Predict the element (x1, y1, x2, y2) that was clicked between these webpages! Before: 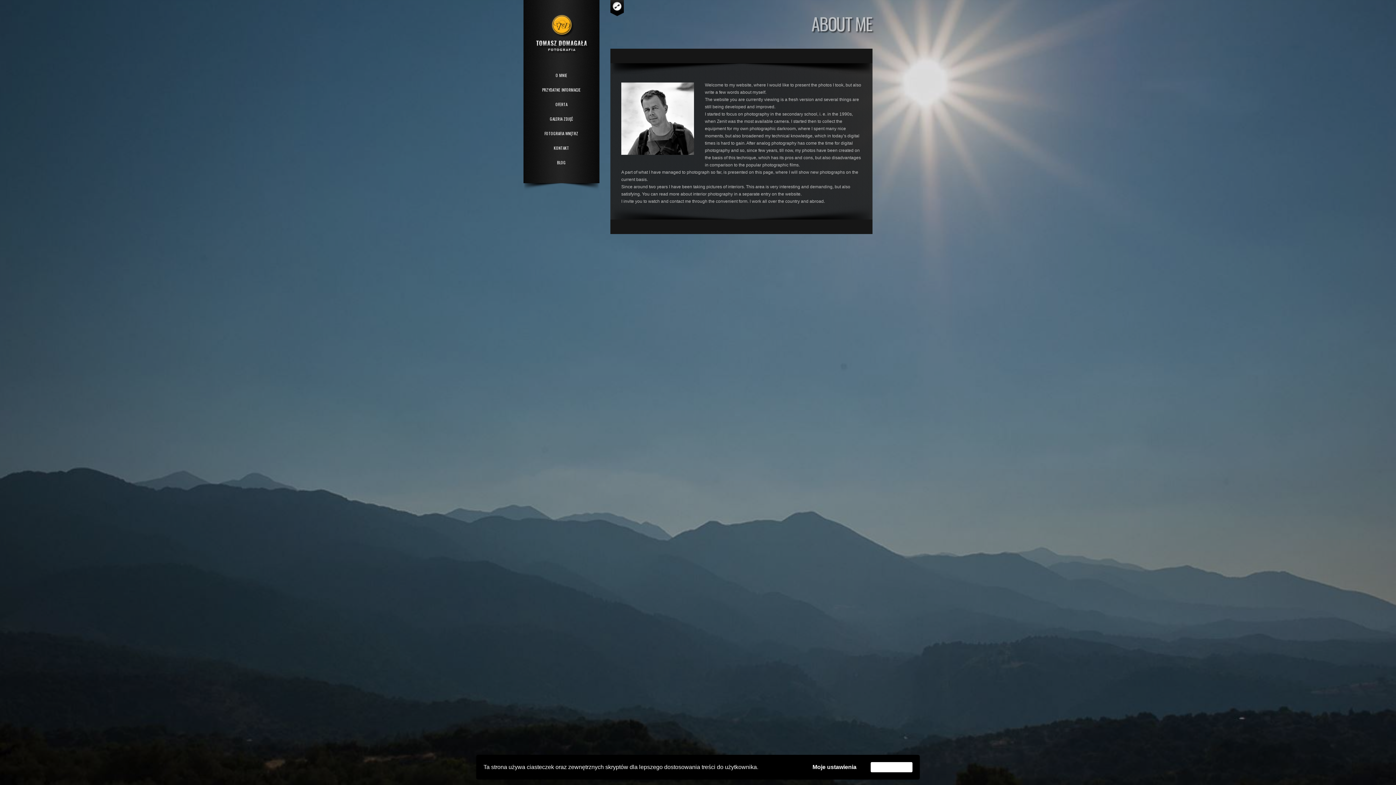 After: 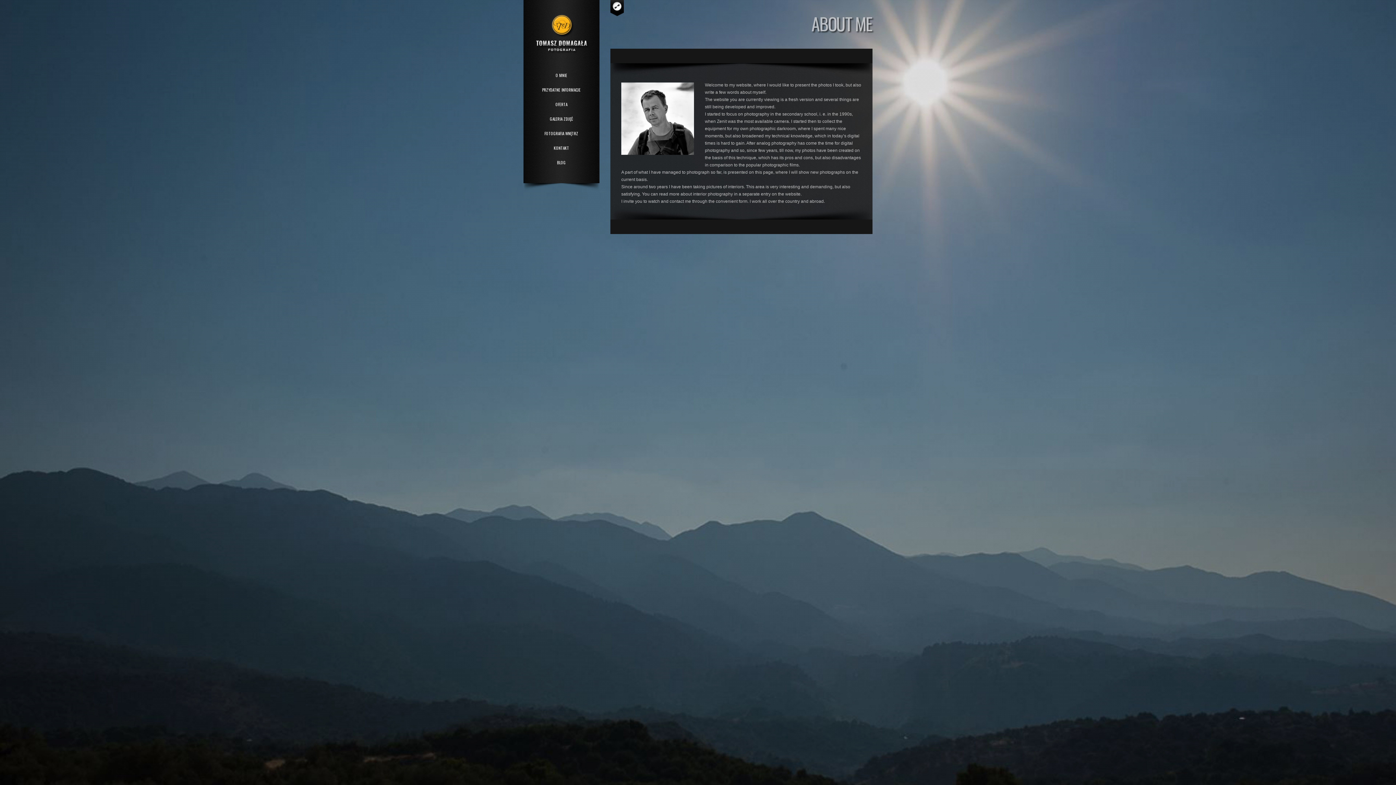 Action: label: Akceptuję bbox: (870, 762, 912, 772)